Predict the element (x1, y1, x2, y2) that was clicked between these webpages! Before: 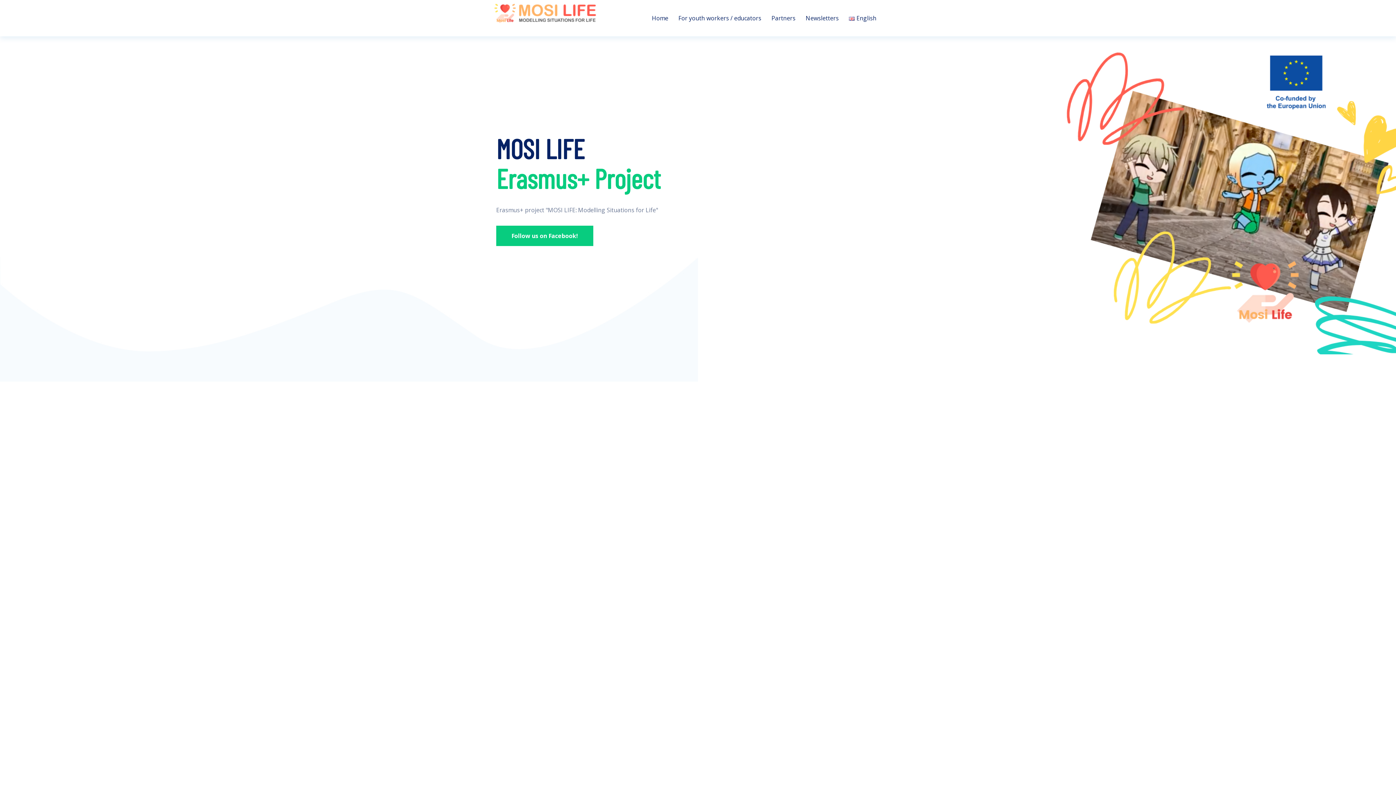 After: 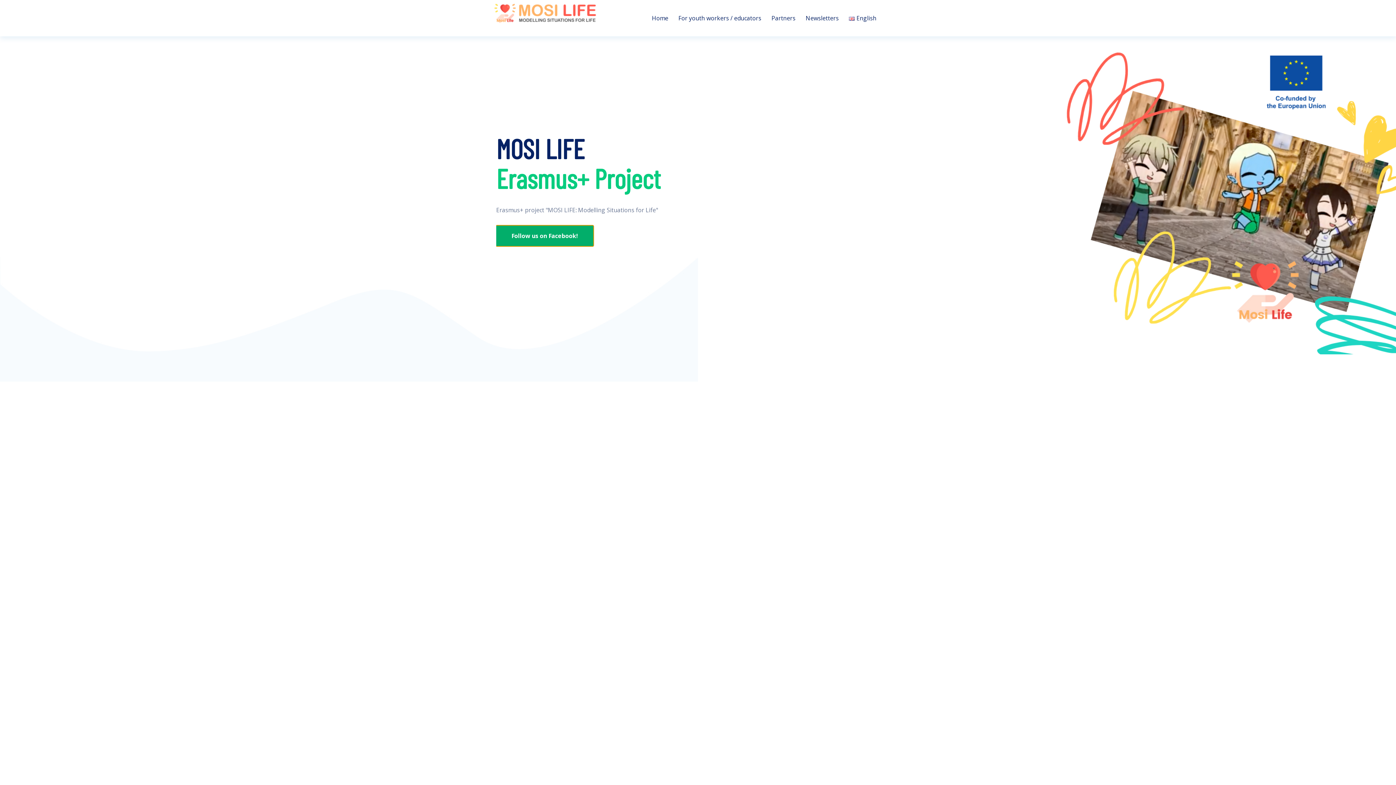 Action: bbox: (491, 225, 588, 246) label: Follow us on Facebook!